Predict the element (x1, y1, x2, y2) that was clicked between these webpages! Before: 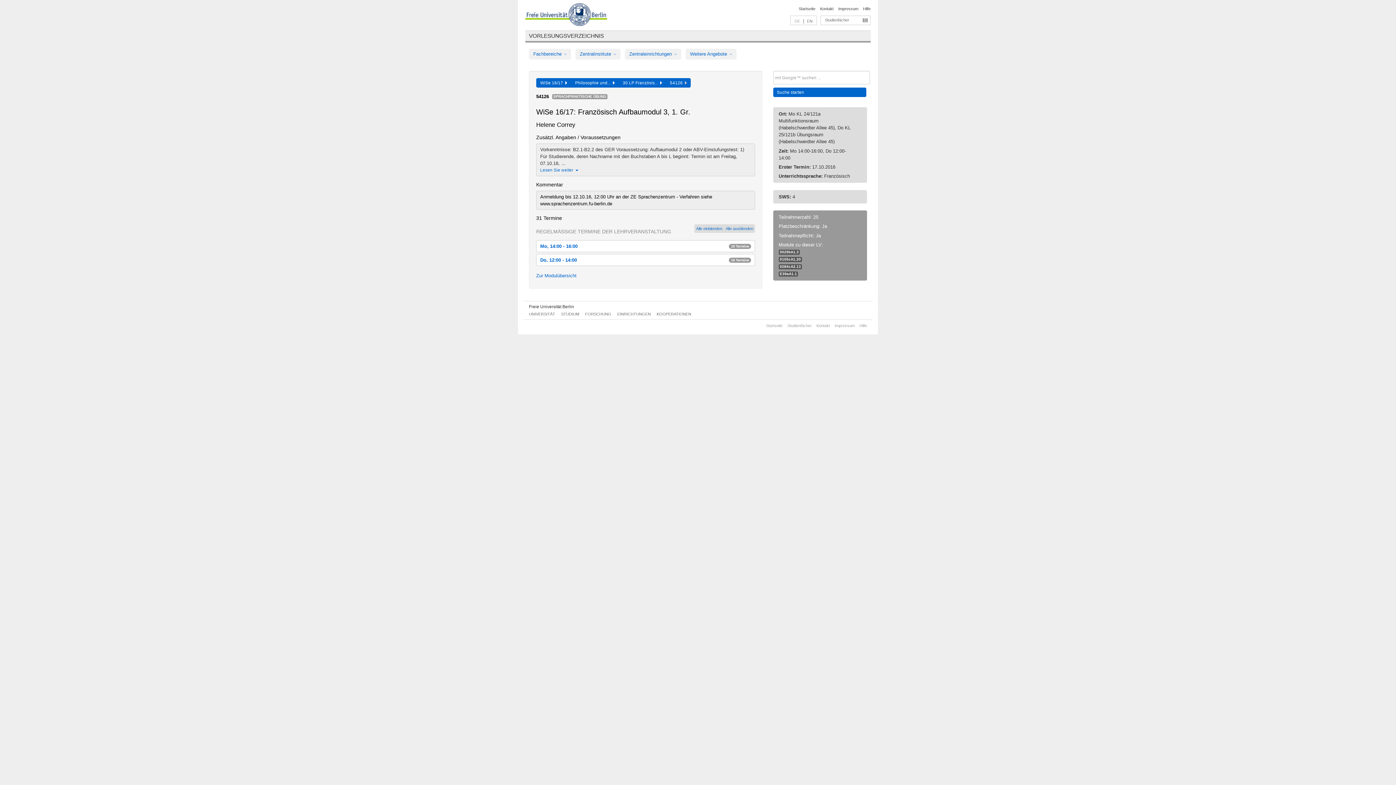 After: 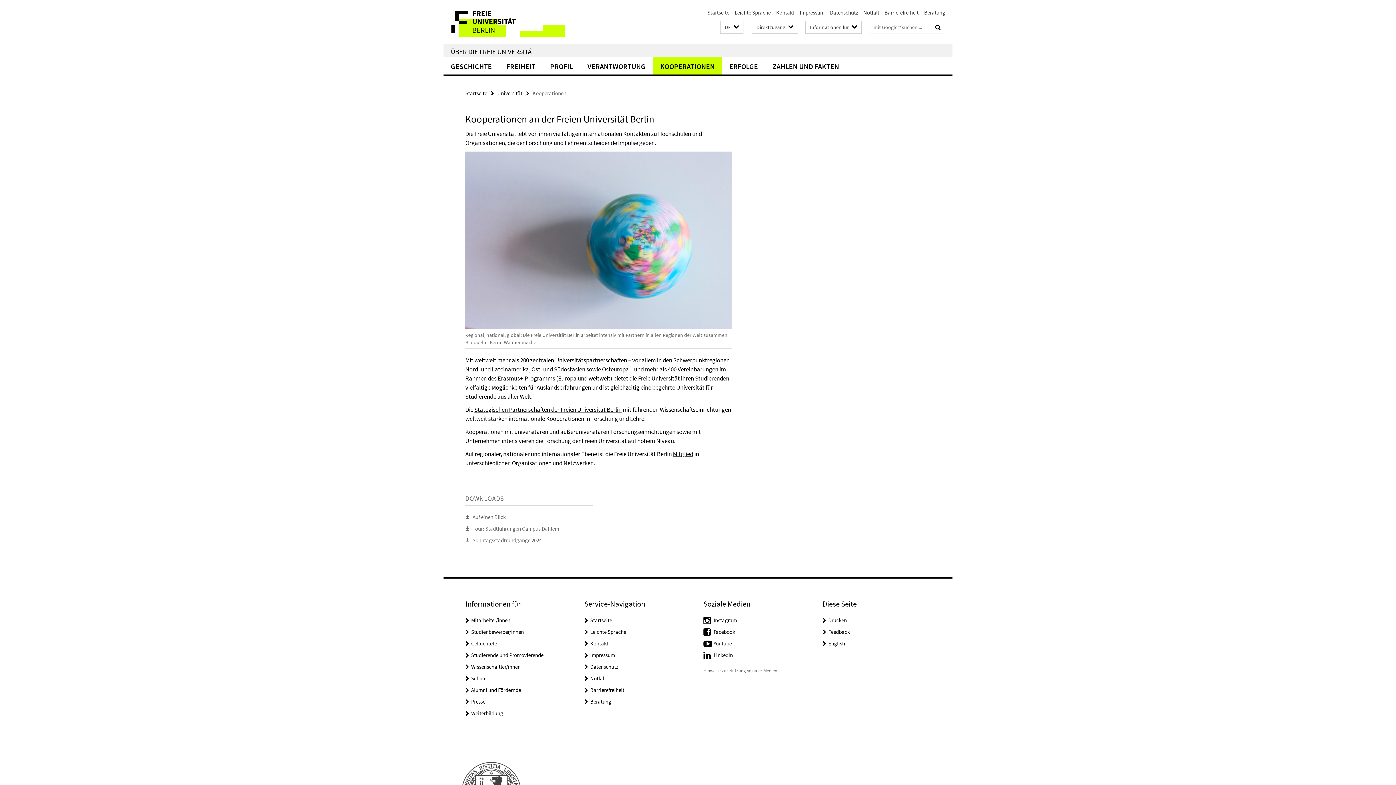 Action: bbox: (656, 312, 691, 316) label: KOOPERATIONEN